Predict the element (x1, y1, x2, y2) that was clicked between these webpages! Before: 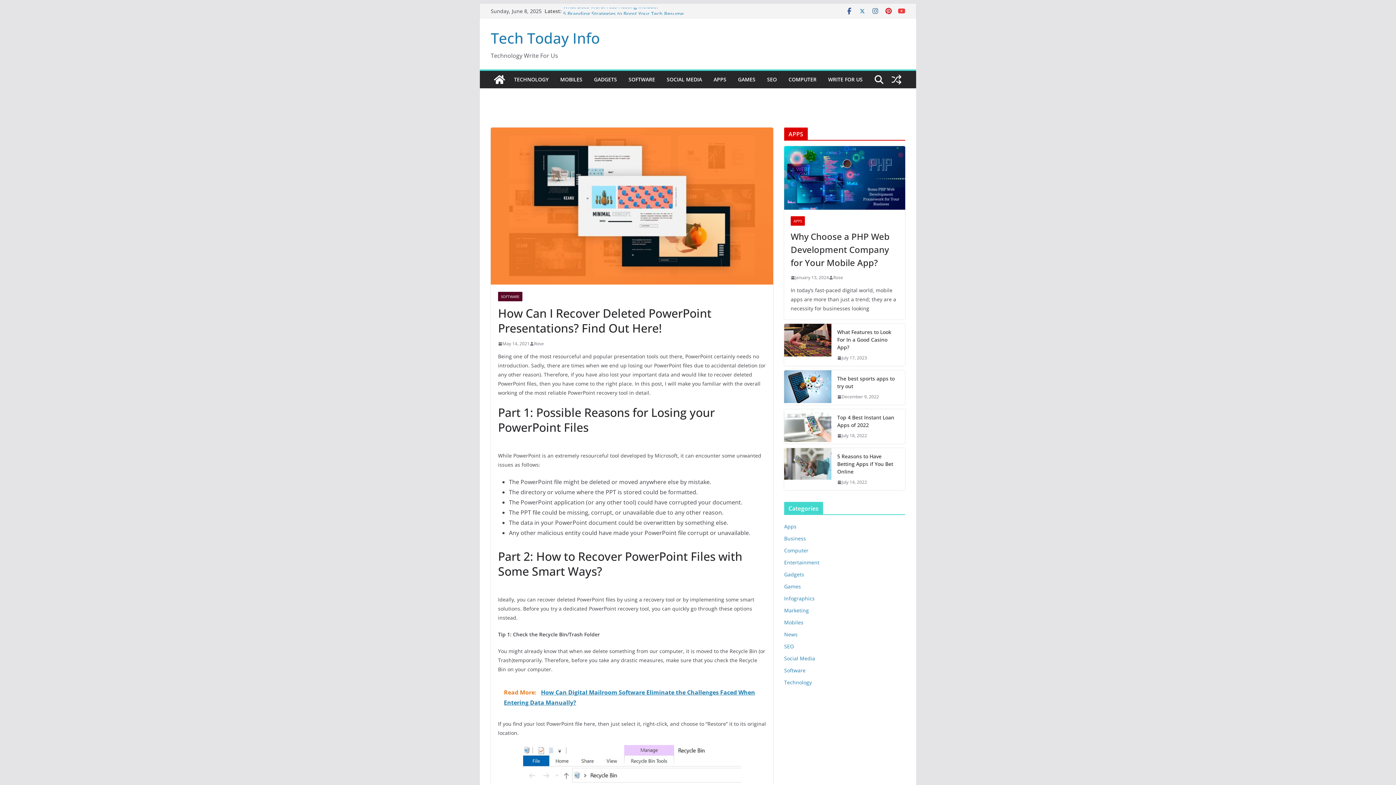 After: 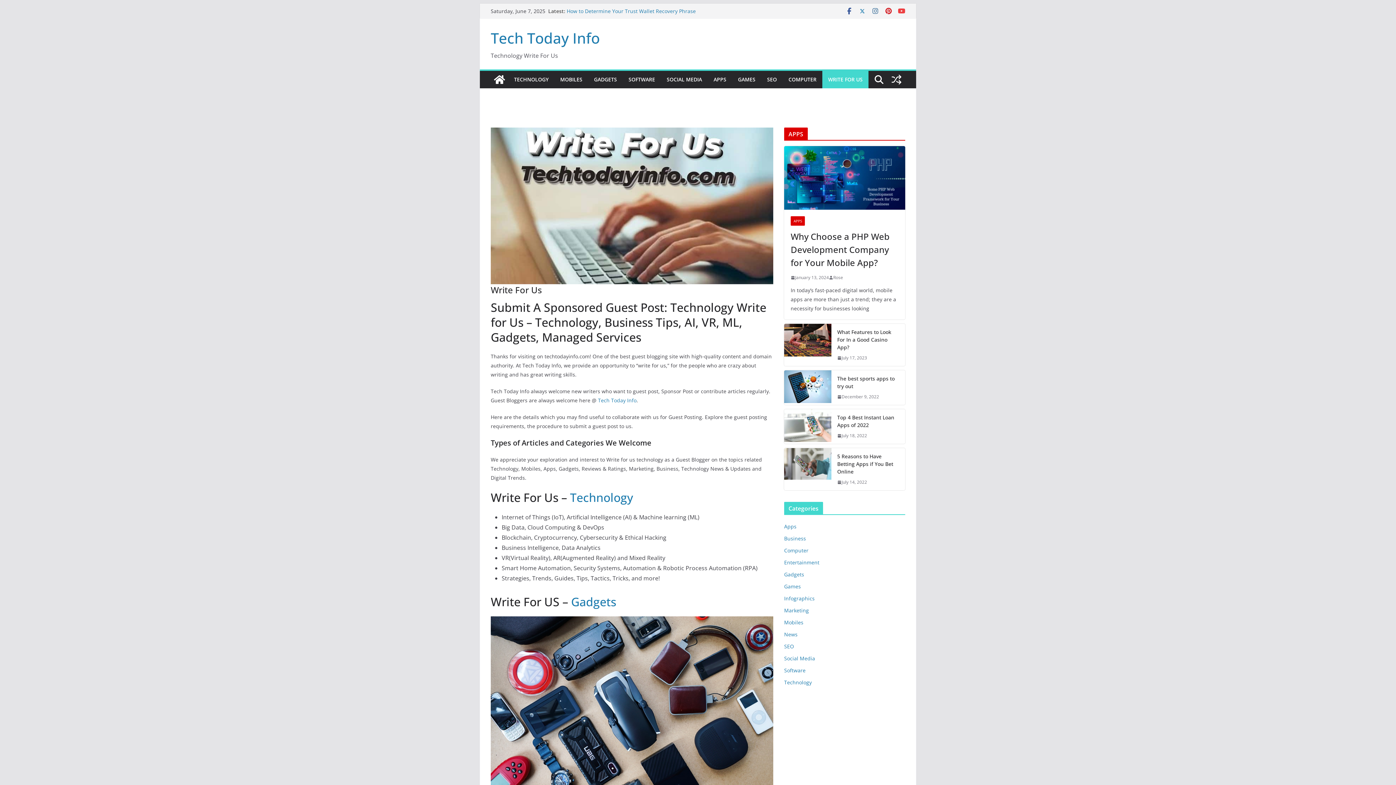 Action: bbox: (828, 74, 862, 84) label: WRITE FOR US